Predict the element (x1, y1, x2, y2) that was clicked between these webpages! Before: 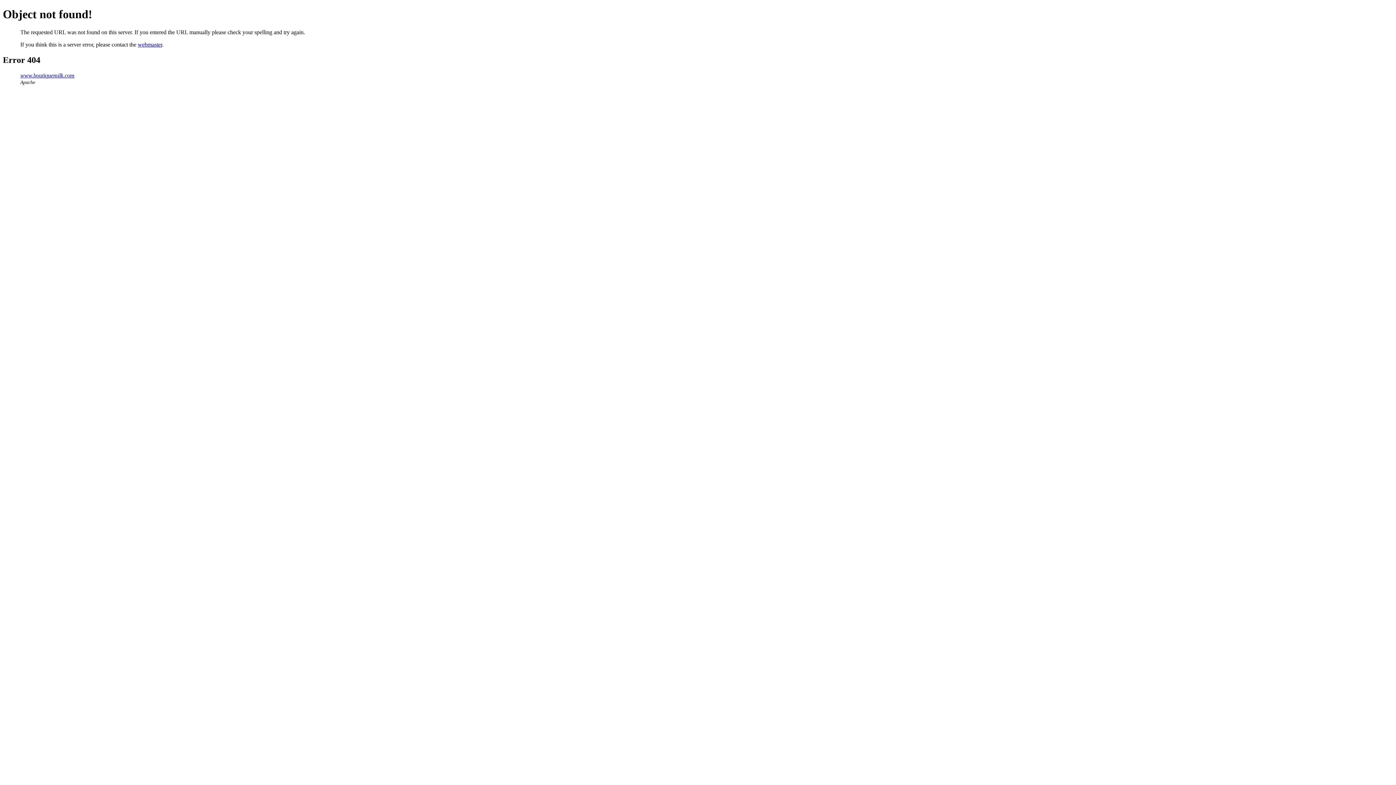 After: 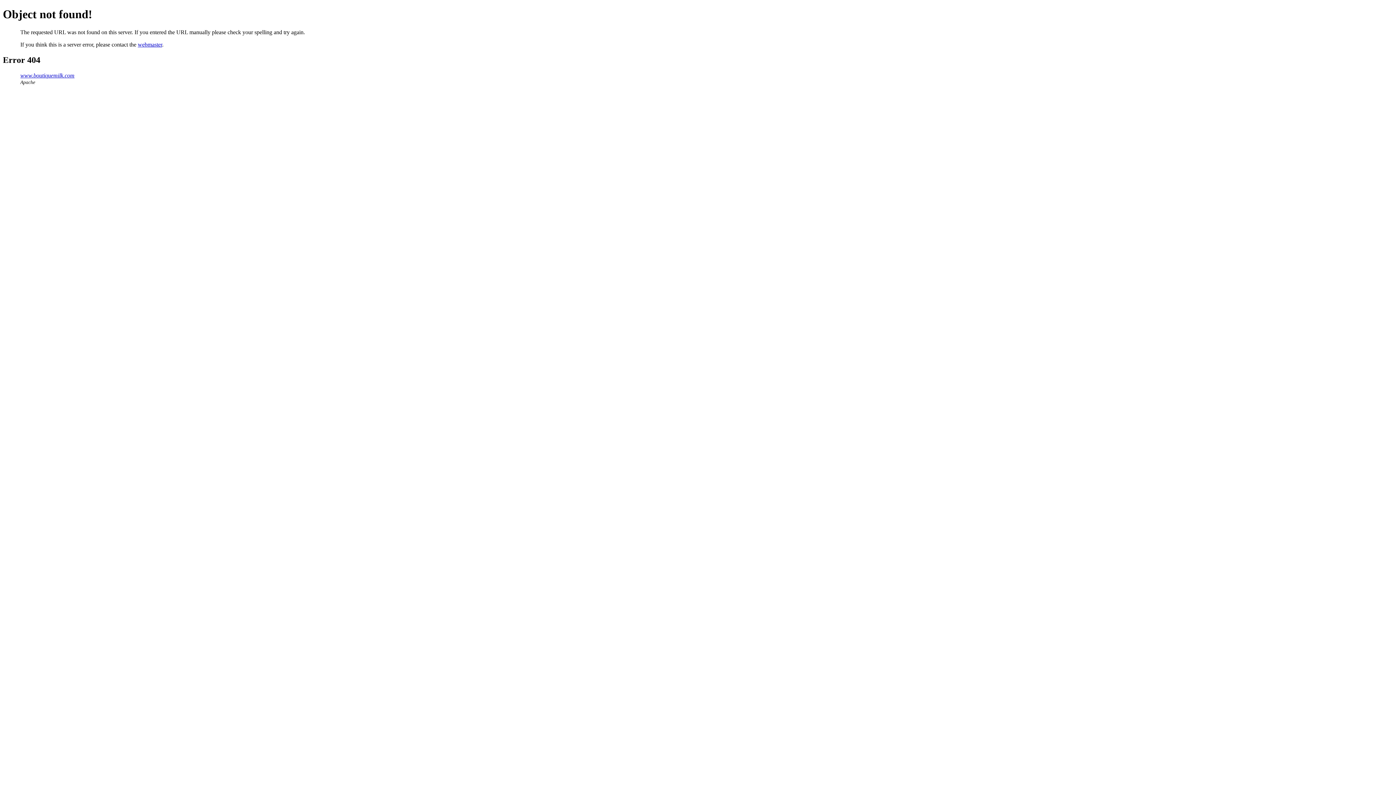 Action: bbox: (137, 41, 162, 47) label: webmaster